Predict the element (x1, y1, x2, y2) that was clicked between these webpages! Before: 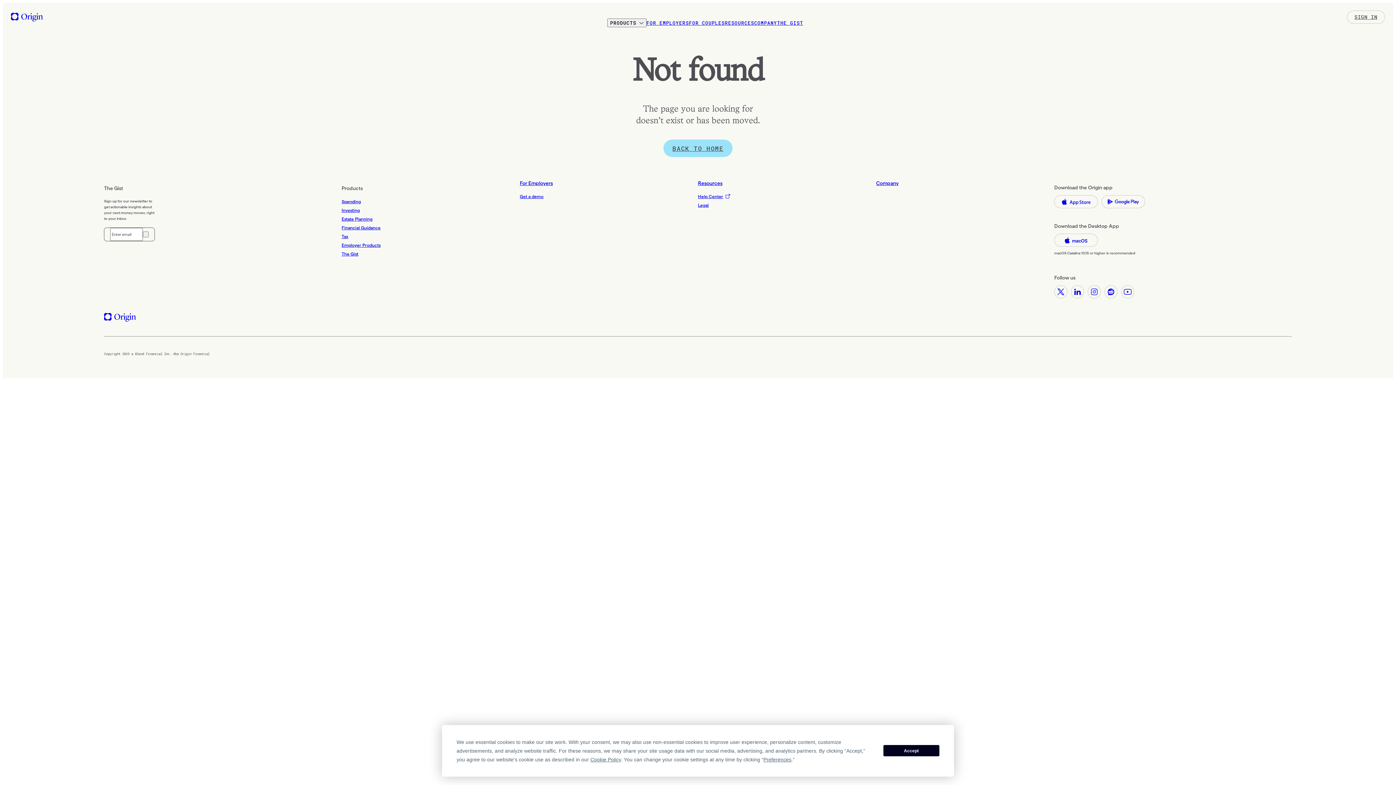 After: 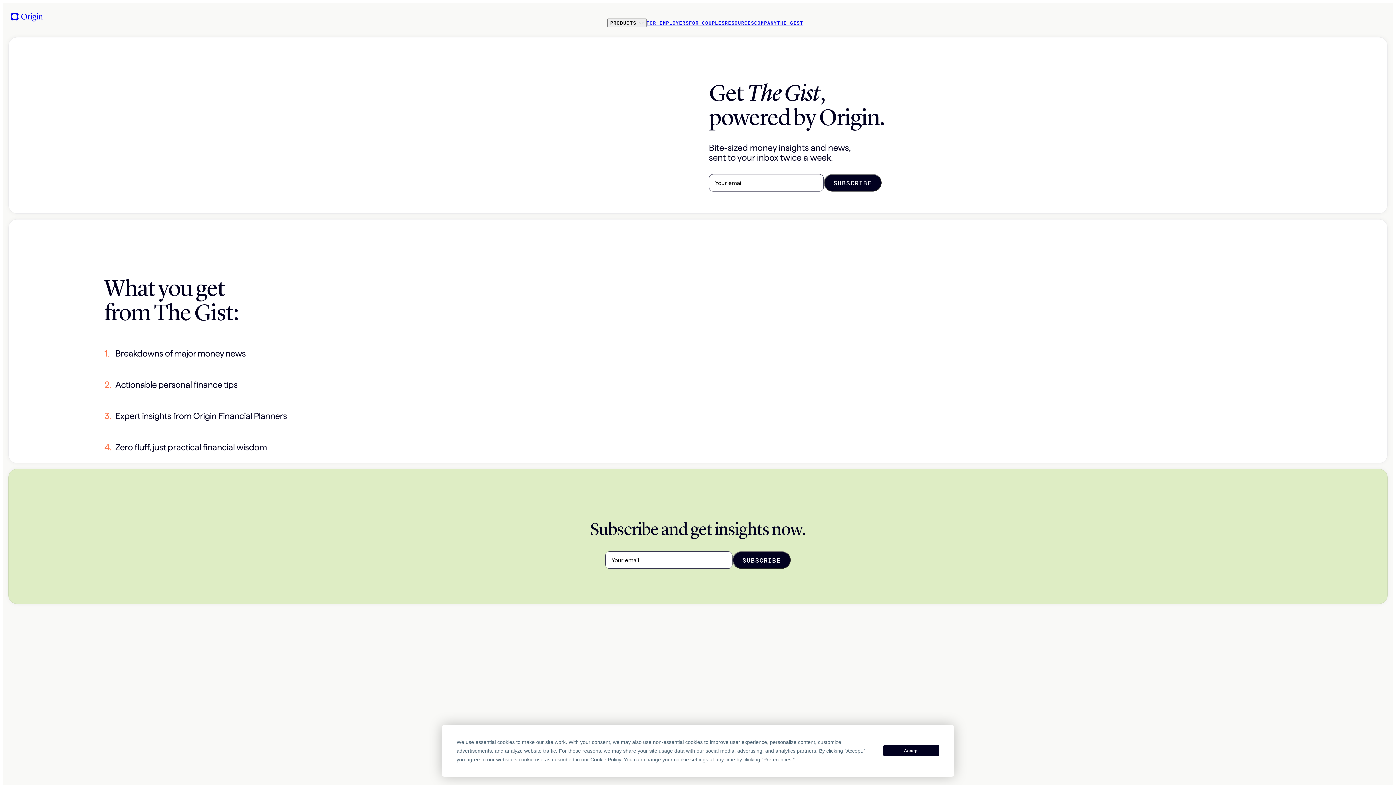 Action: label: THE GIST bbox: (777, 18, 803, 27)